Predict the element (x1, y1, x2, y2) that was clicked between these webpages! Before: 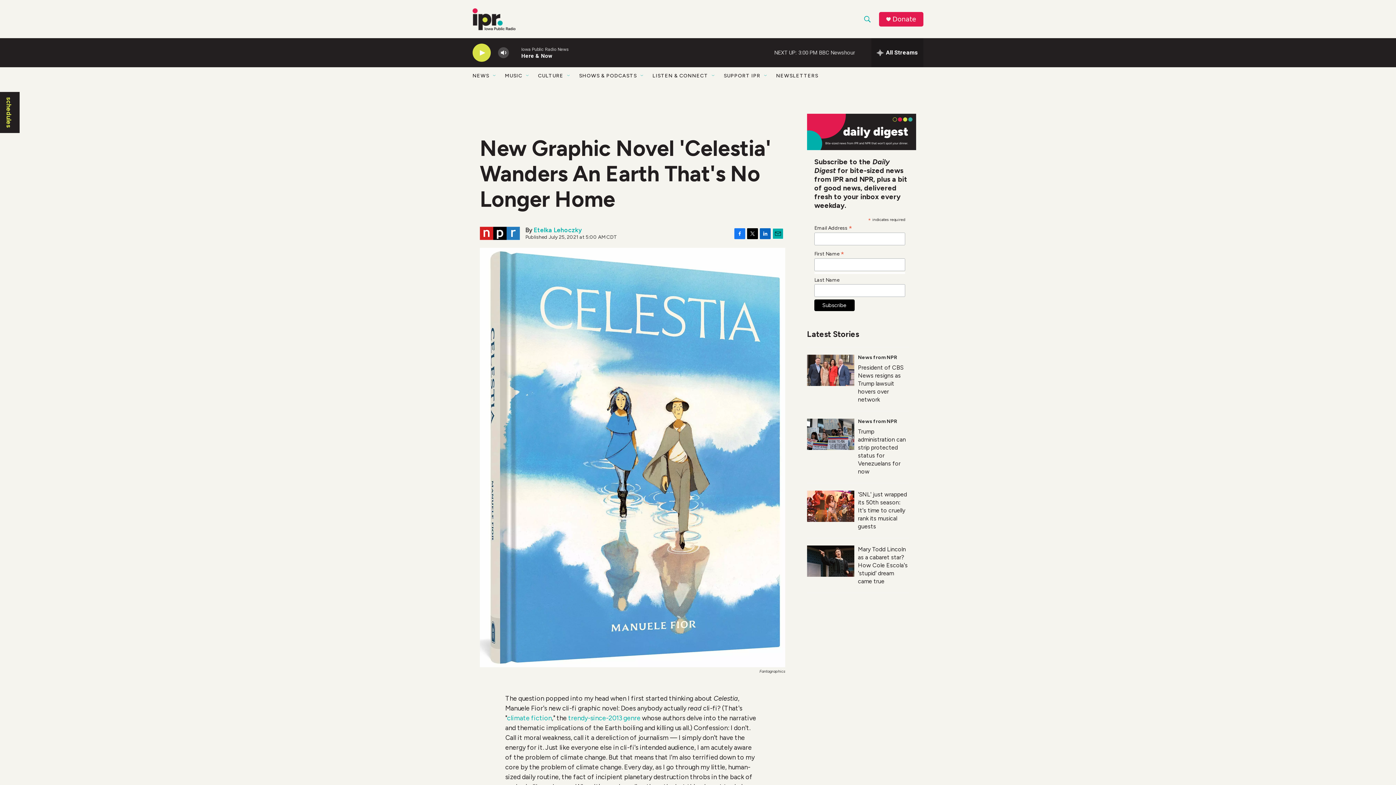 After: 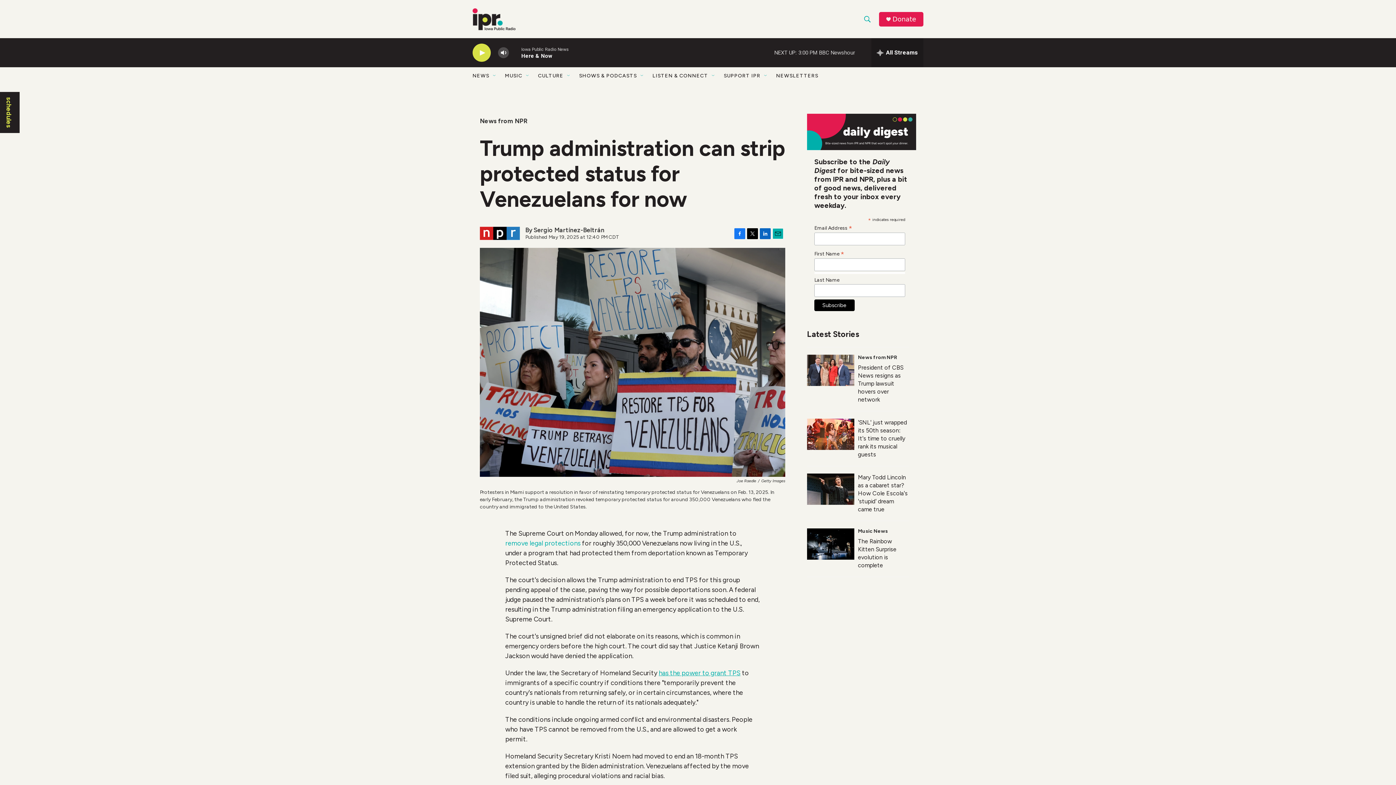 Action: label: Trump administration can strip protected status for Venezuelans for now bbox: (807, 448, 854, 479)